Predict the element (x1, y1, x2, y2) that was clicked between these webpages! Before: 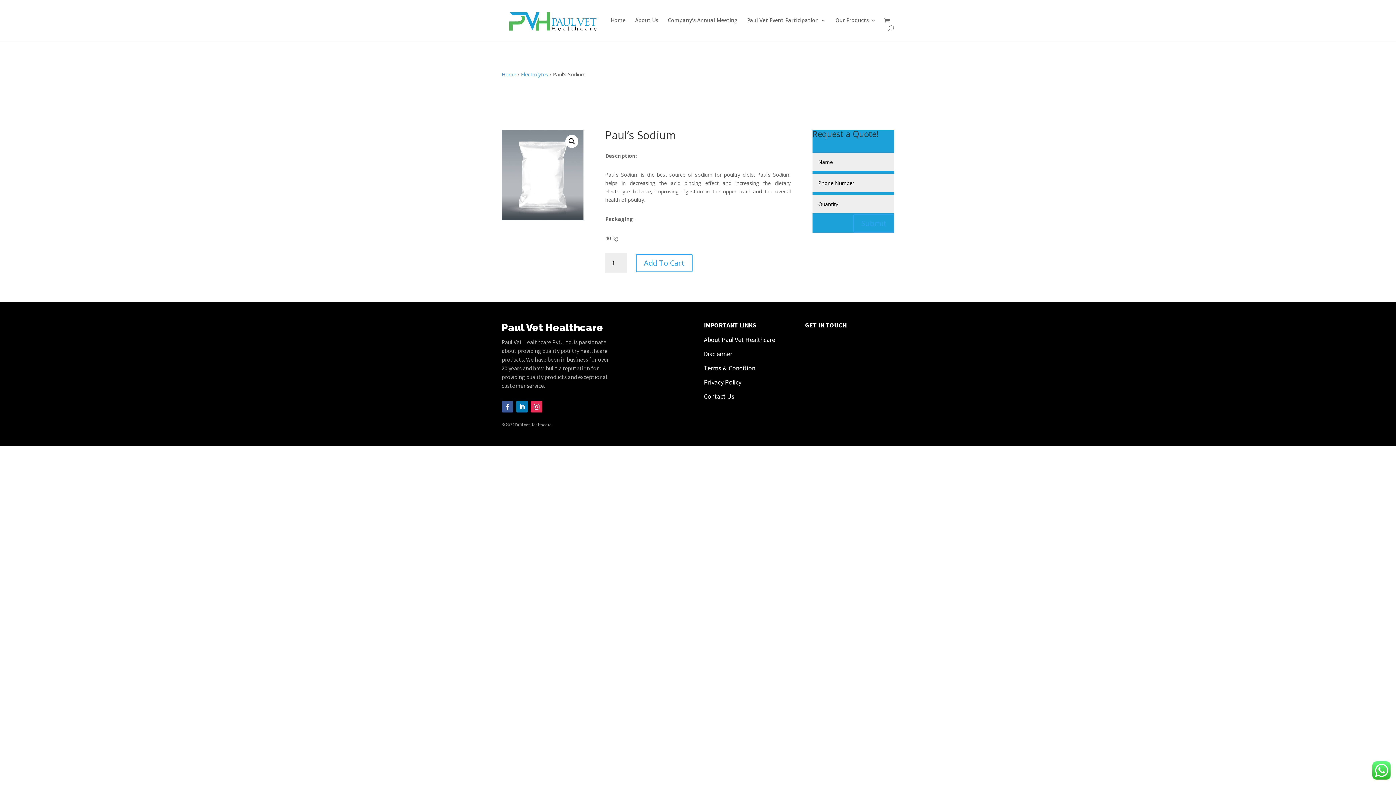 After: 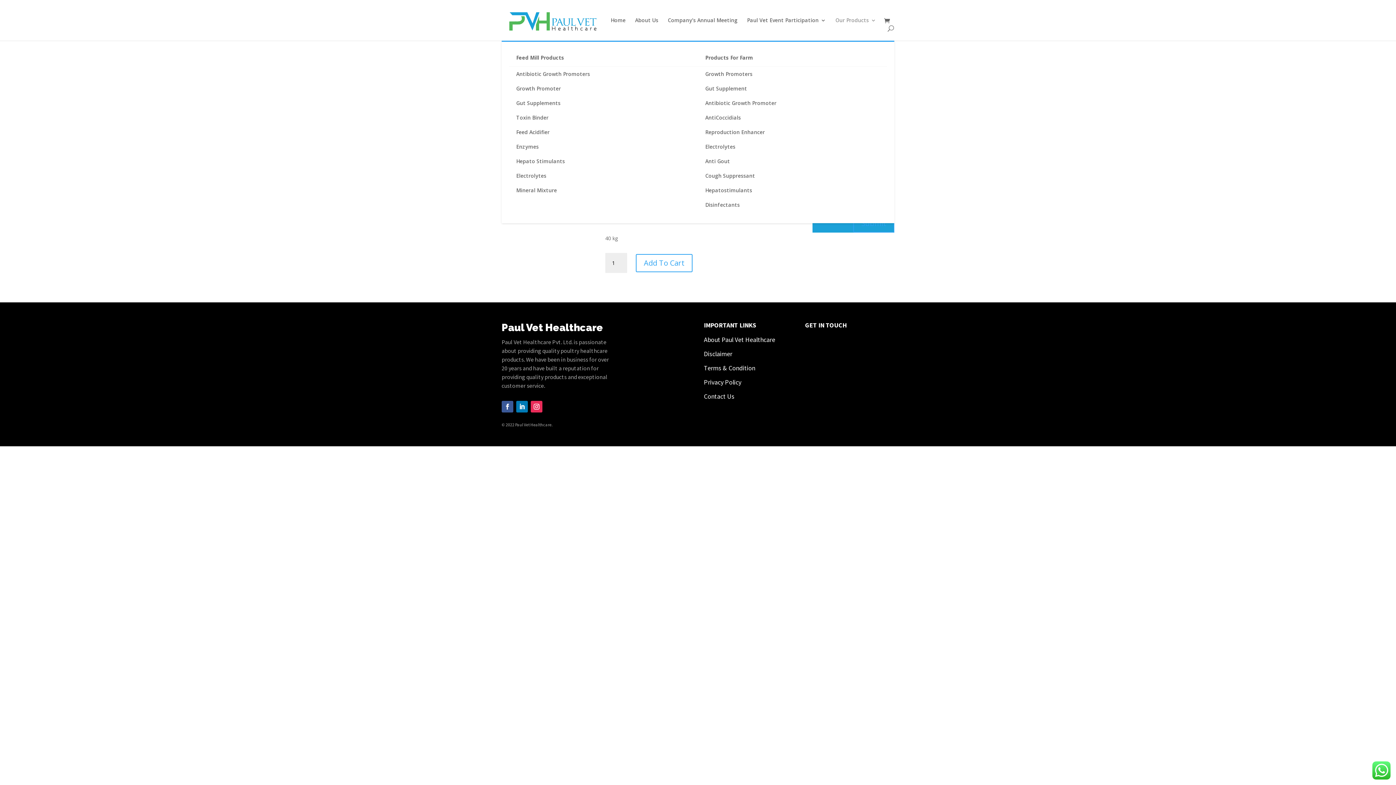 Action: label: Our Products bbox: (835, 17, 876, 40)